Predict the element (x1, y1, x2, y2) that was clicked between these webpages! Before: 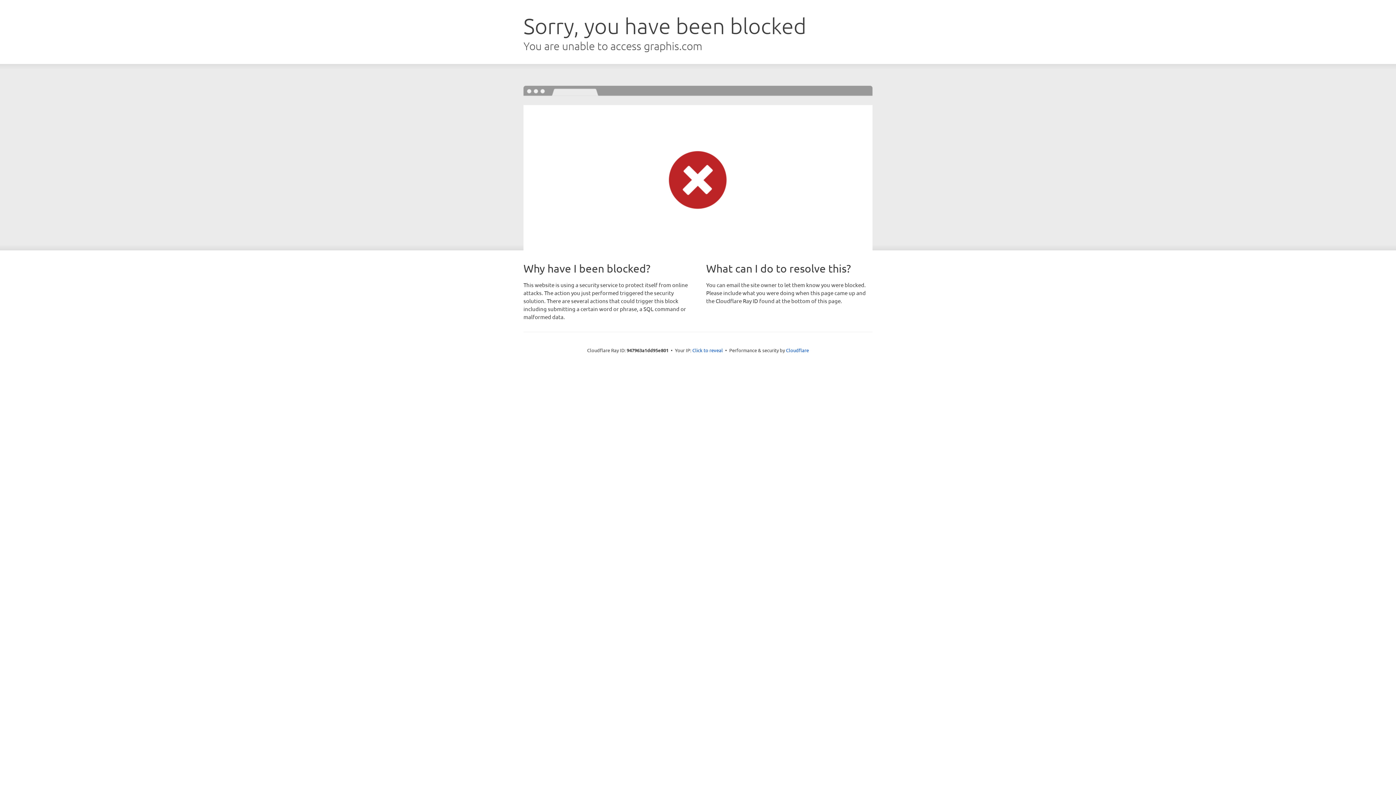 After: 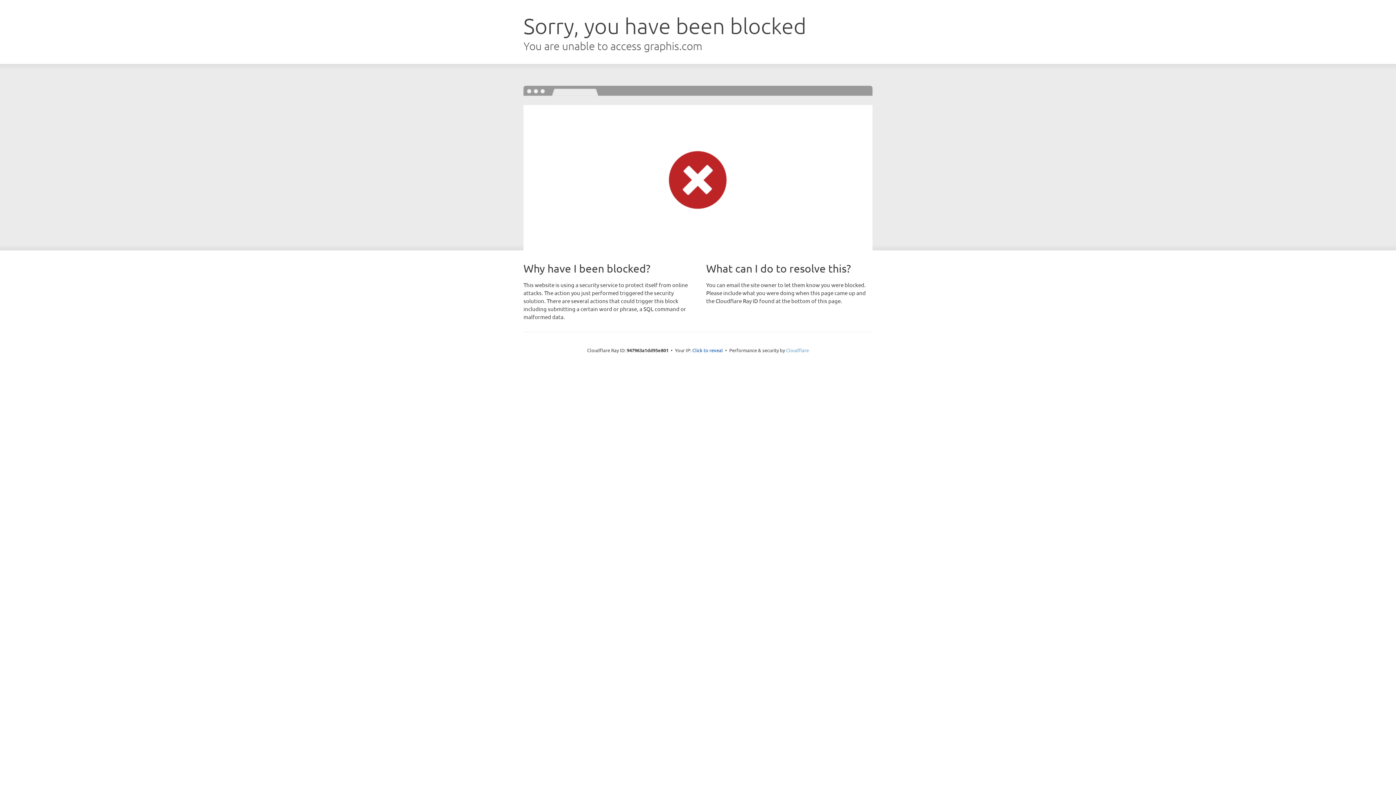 Action: label: Cloudflare bbox: (786, 347, 809, 353)